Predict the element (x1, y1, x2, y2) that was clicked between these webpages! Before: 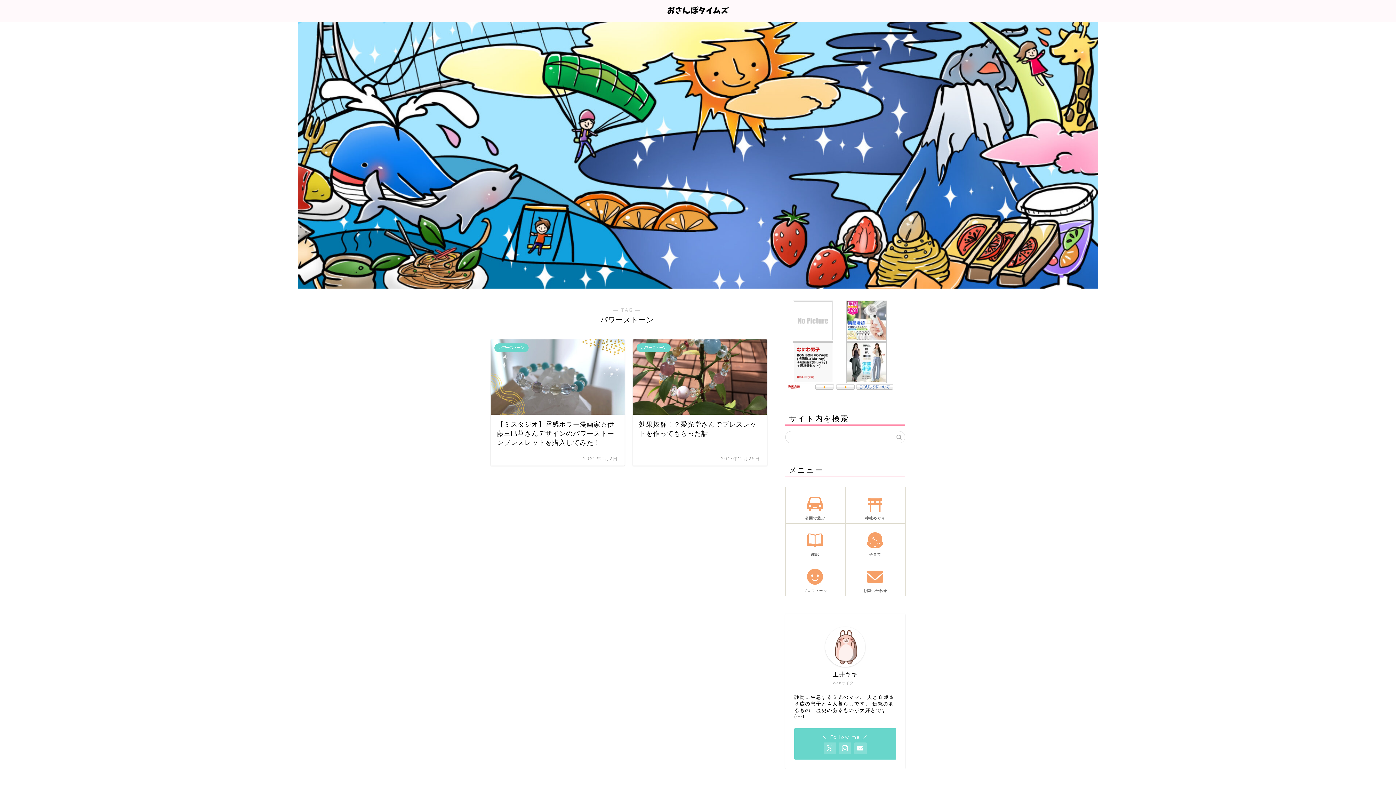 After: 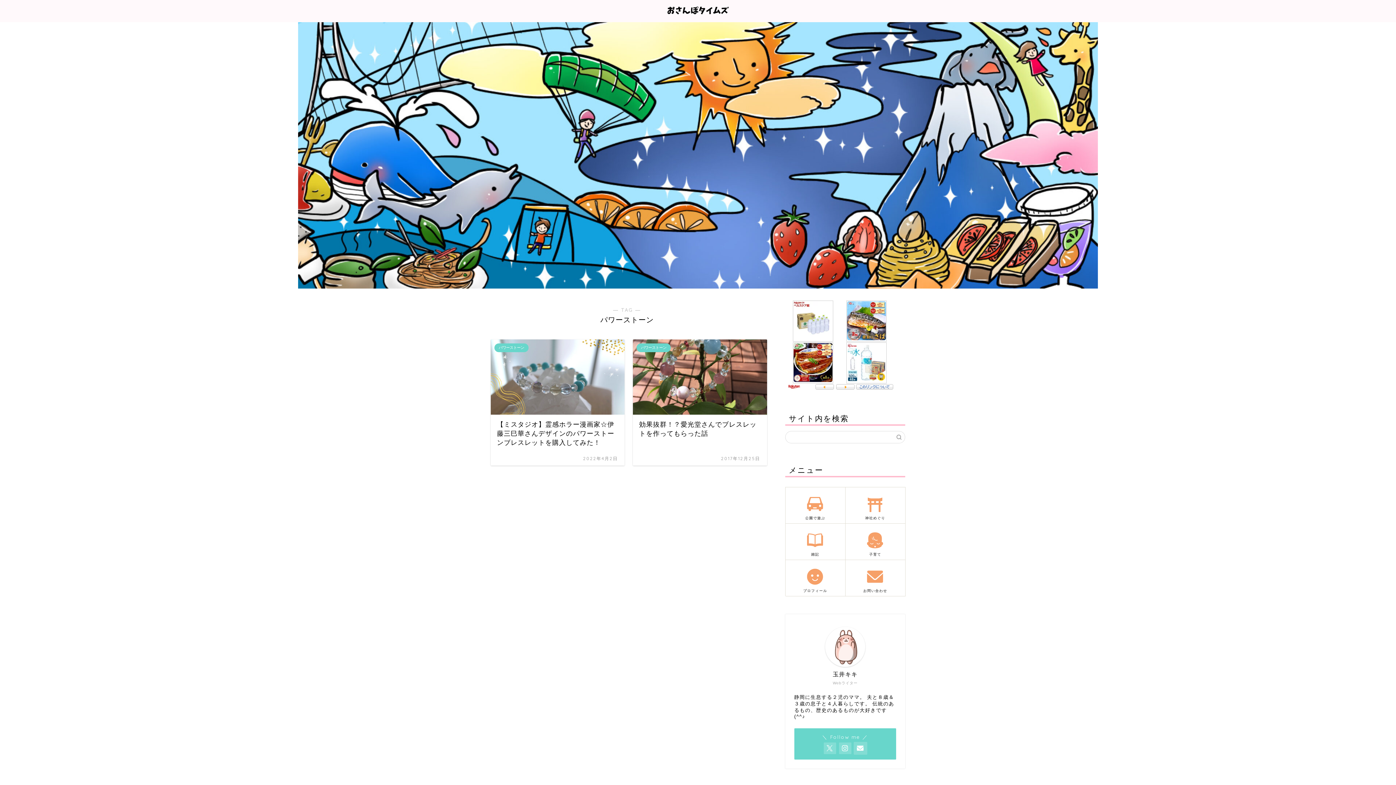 Action: bbox: (854, 742, 866, 754)